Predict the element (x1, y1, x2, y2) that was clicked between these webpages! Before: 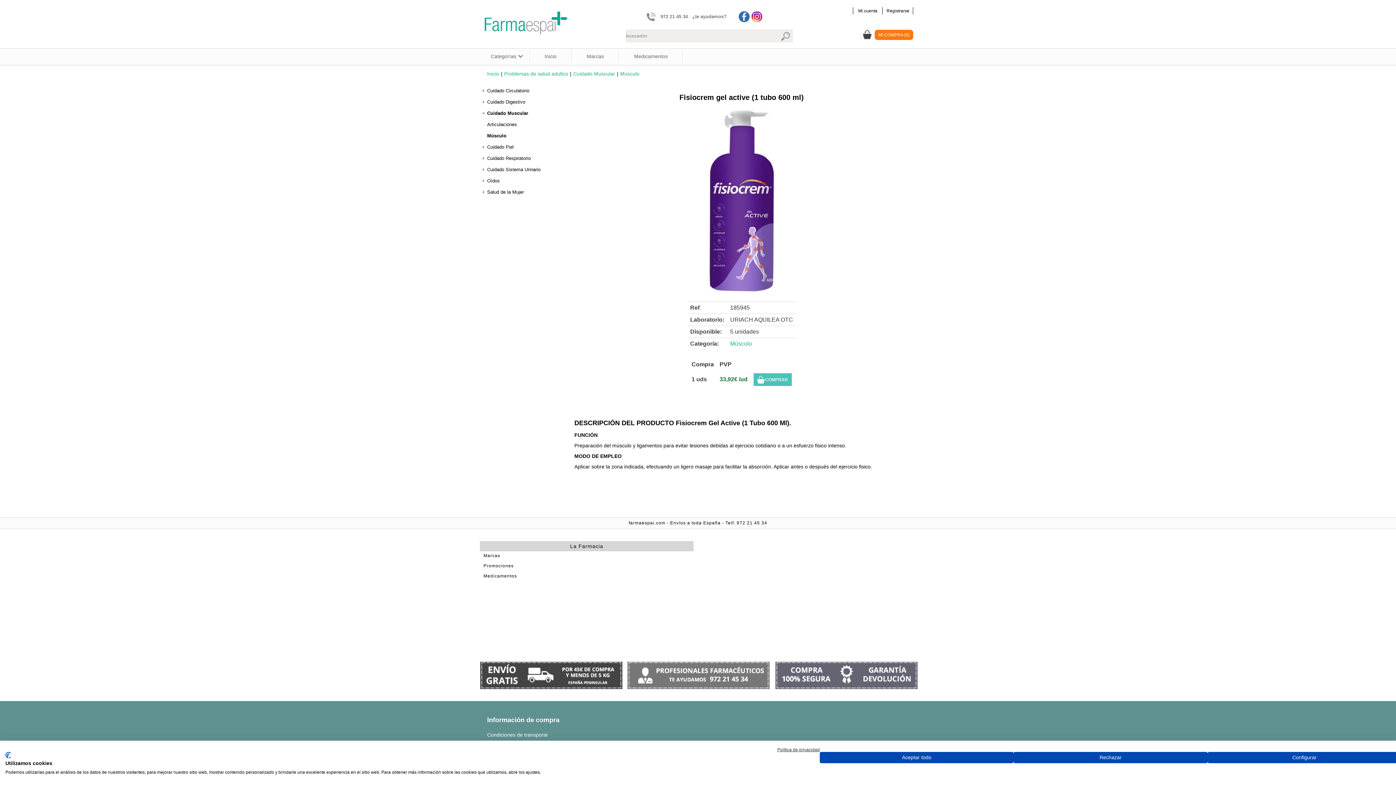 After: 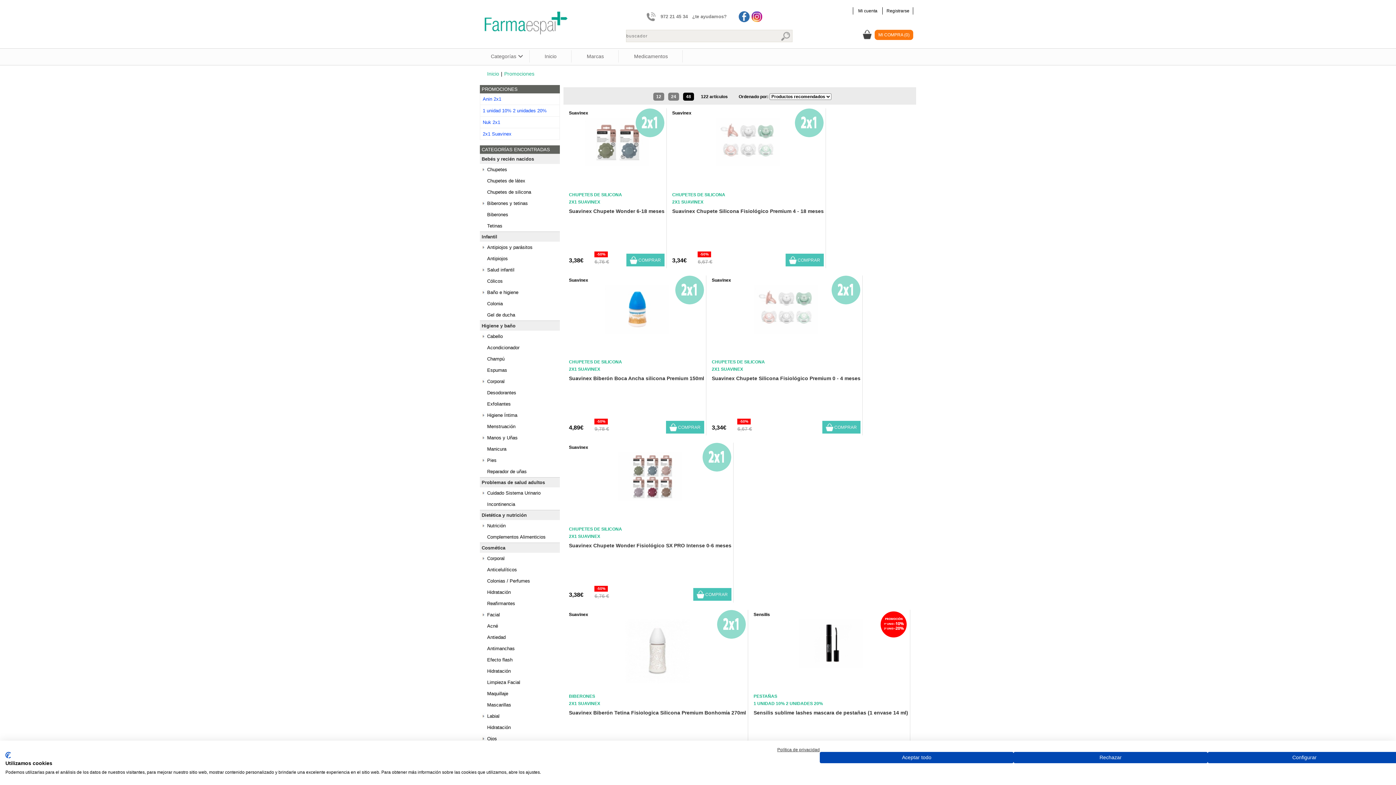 Action: bbox: (483, 563, 513, 568) label: Promociones